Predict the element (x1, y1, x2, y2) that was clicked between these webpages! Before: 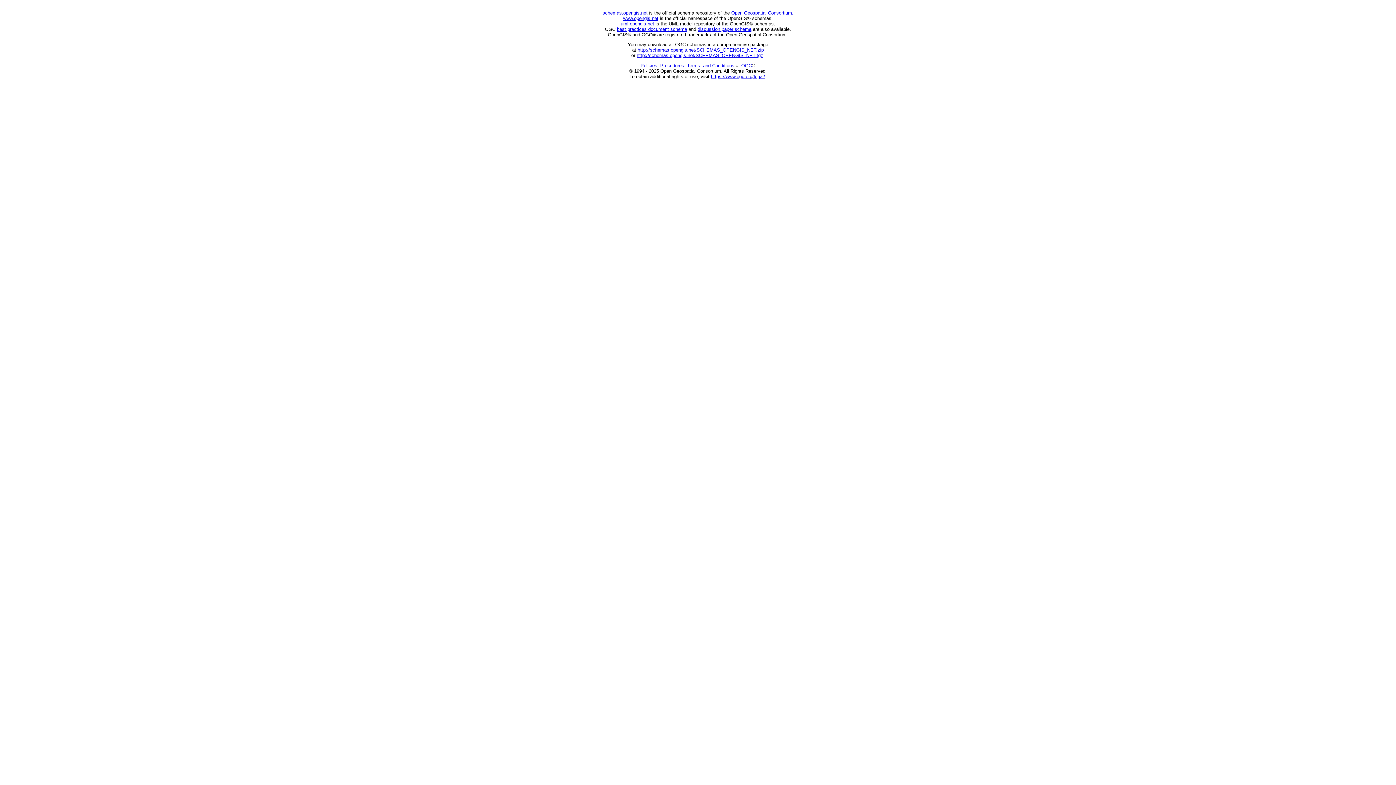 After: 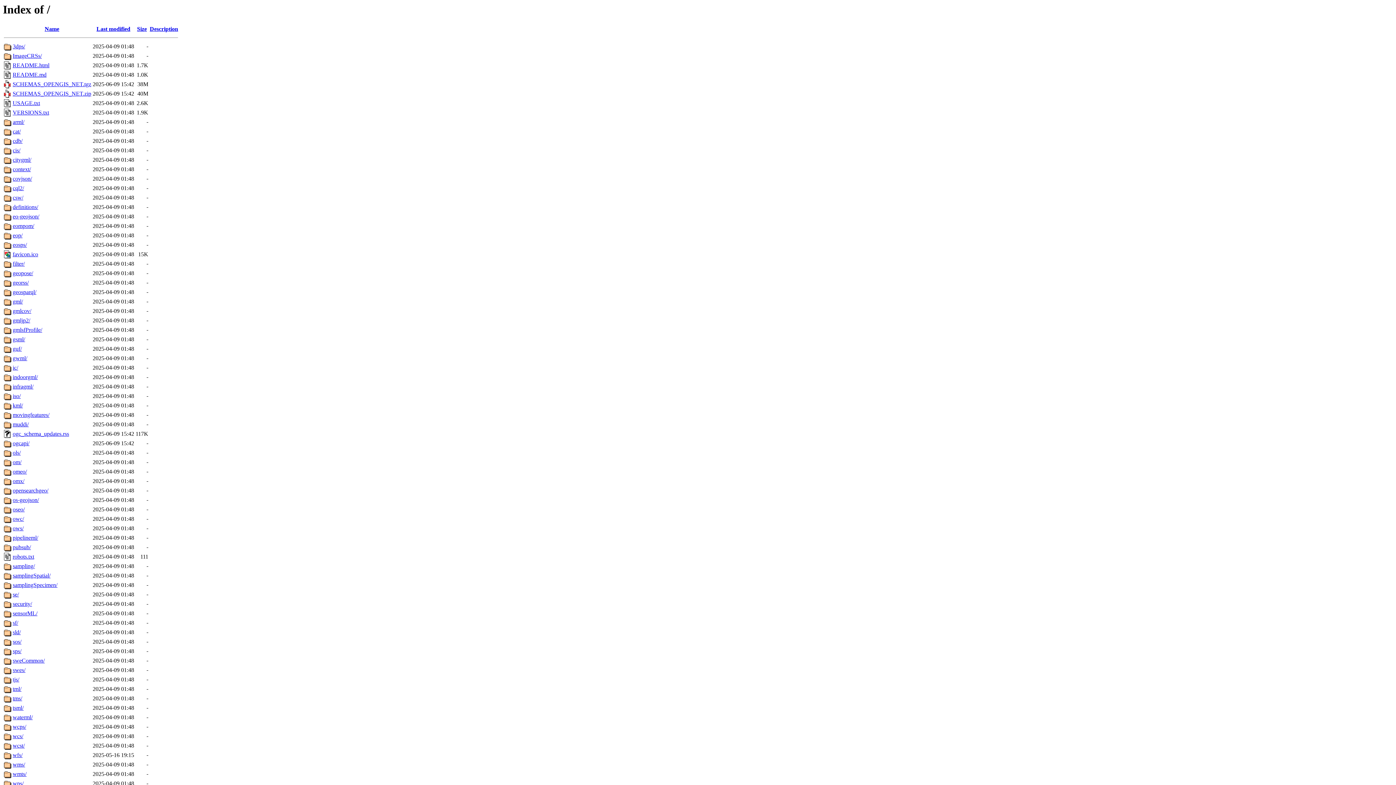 Action: bbox: (602, 10, 647, 15) label: schemas.opengis.net